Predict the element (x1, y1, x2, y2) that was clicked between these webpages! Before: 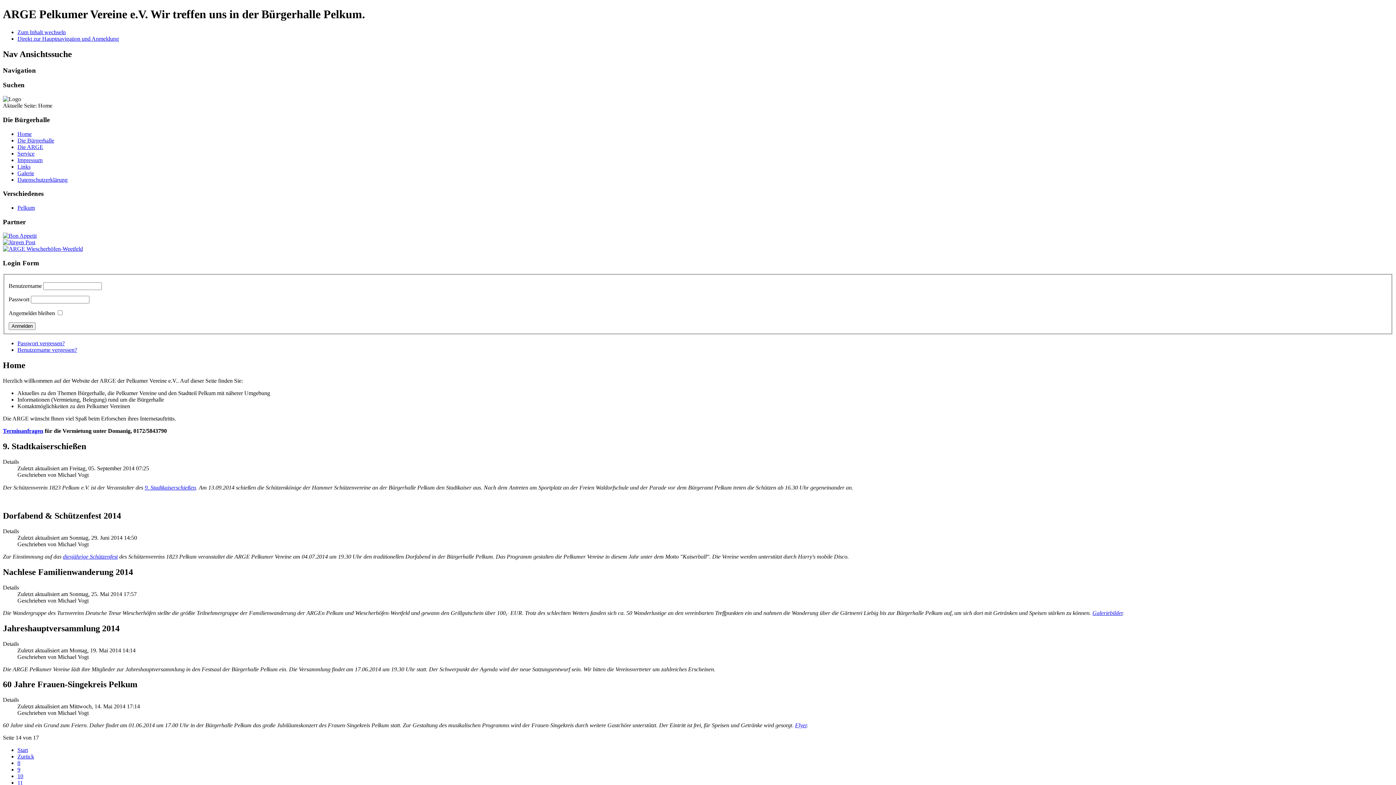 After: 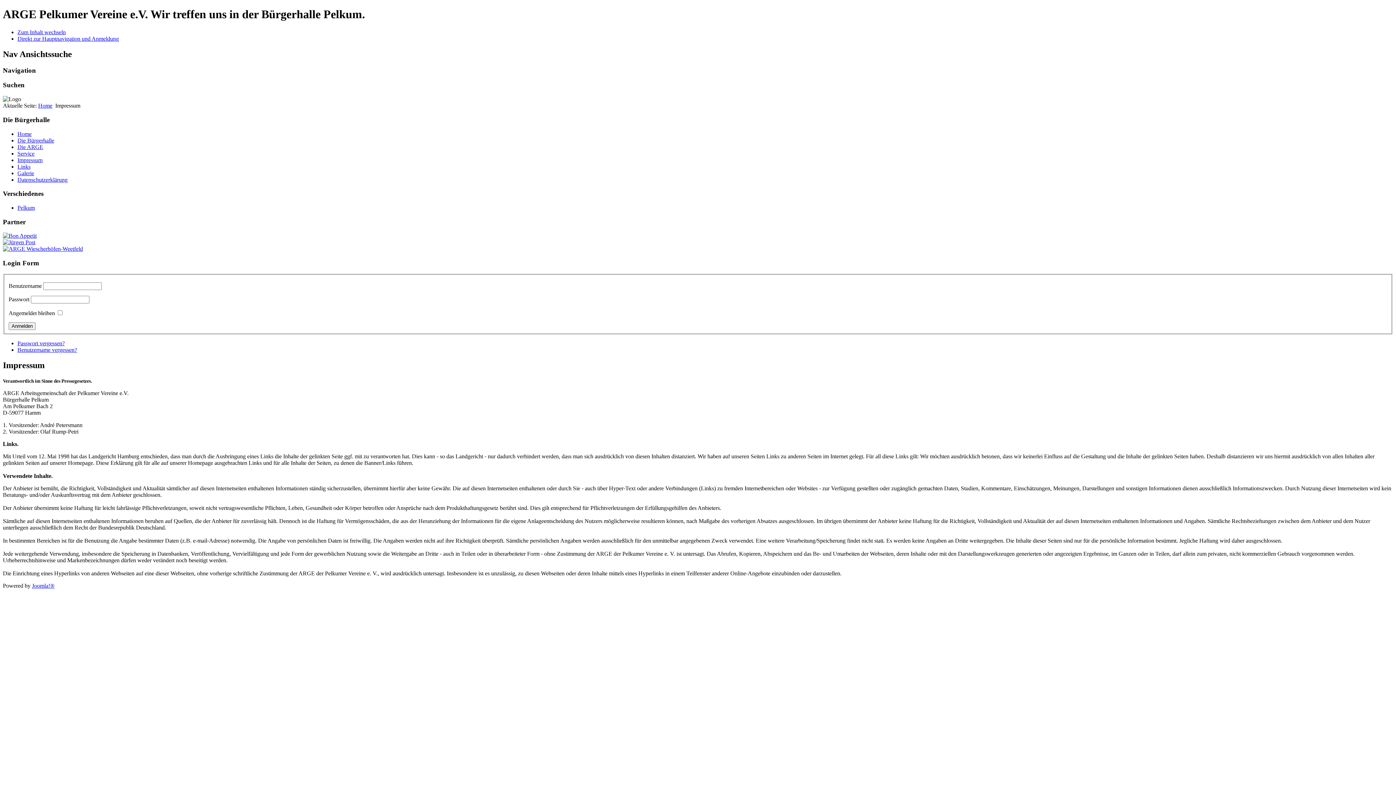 Action: label: Impressum bbox: (17, 156, 42, 163)